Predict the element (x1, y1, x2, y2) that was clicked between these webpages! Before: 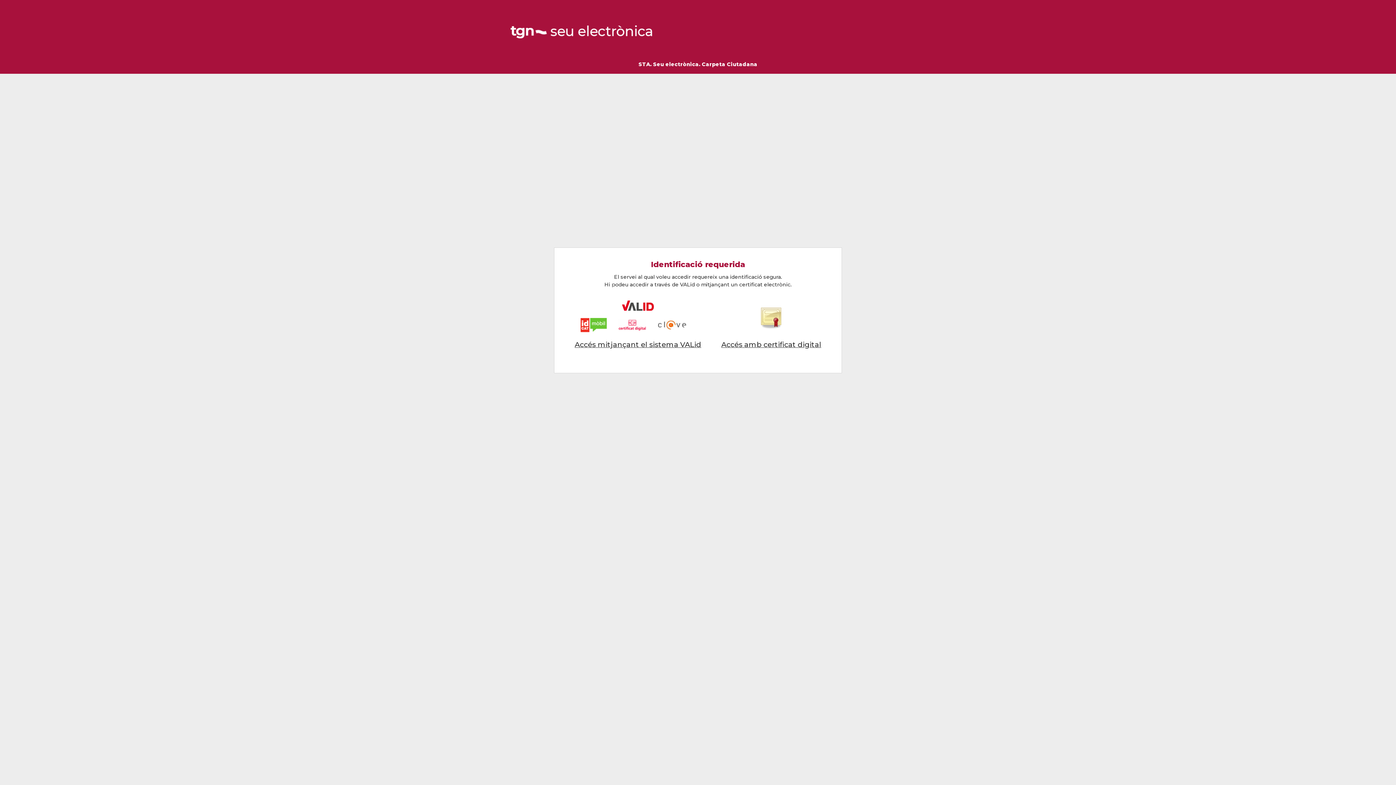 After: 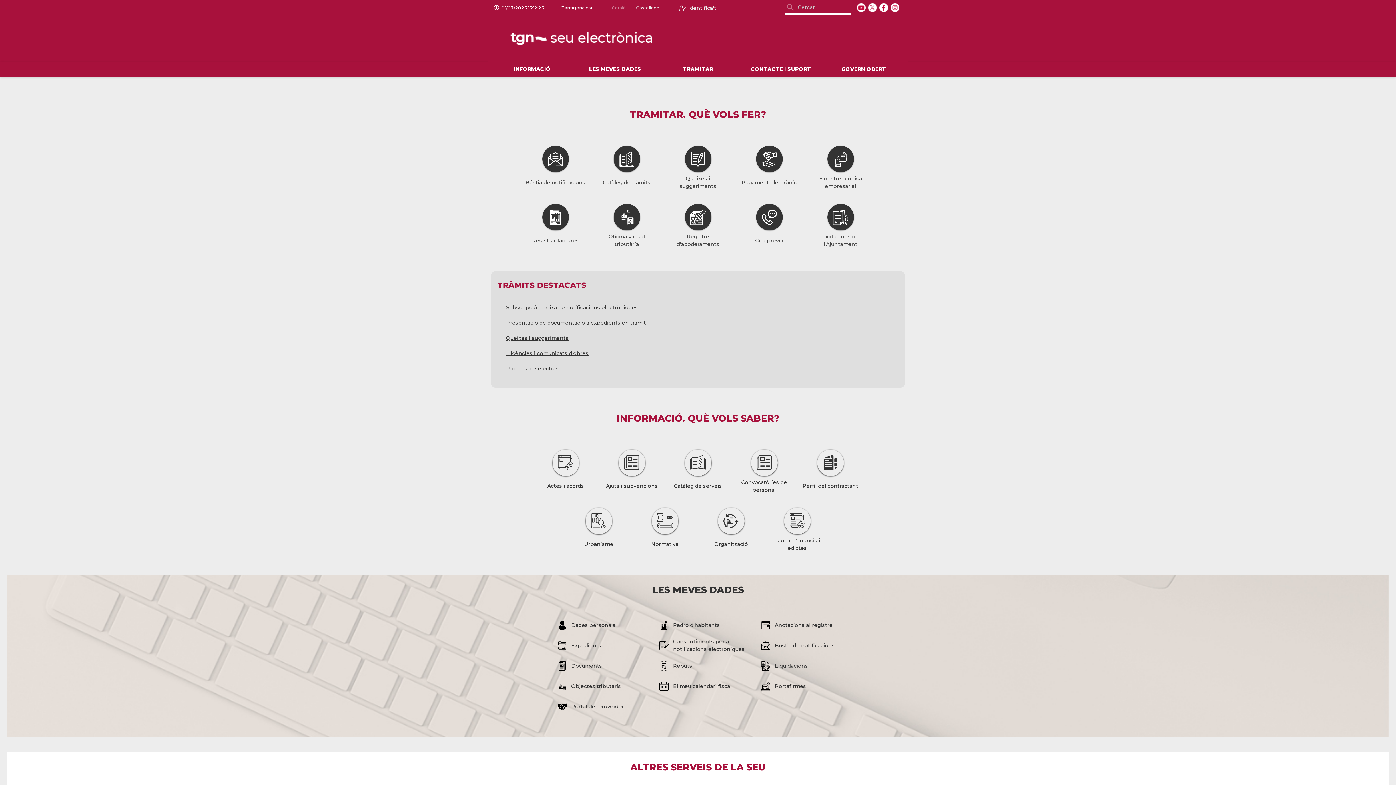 Action: label: logo bbox: (506, 14, 658, 50)